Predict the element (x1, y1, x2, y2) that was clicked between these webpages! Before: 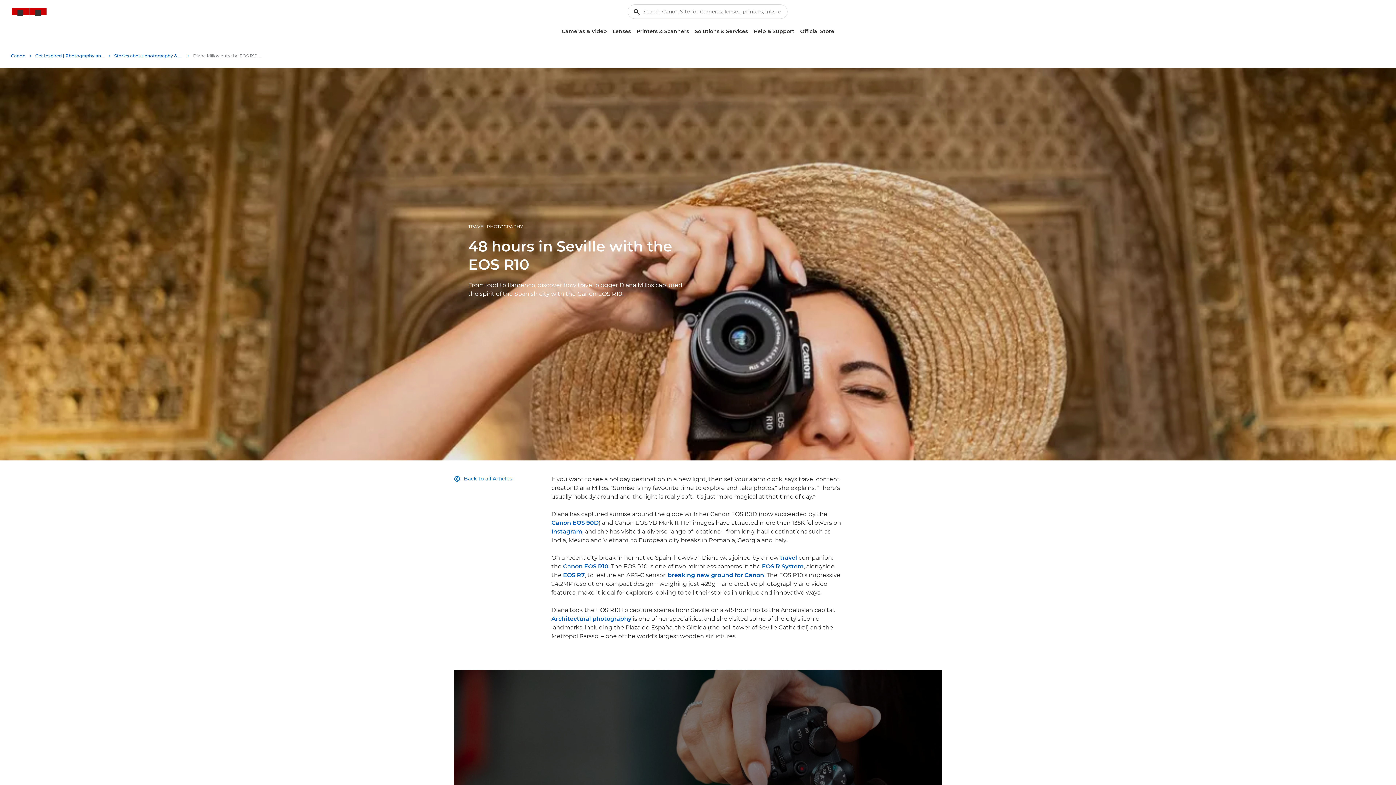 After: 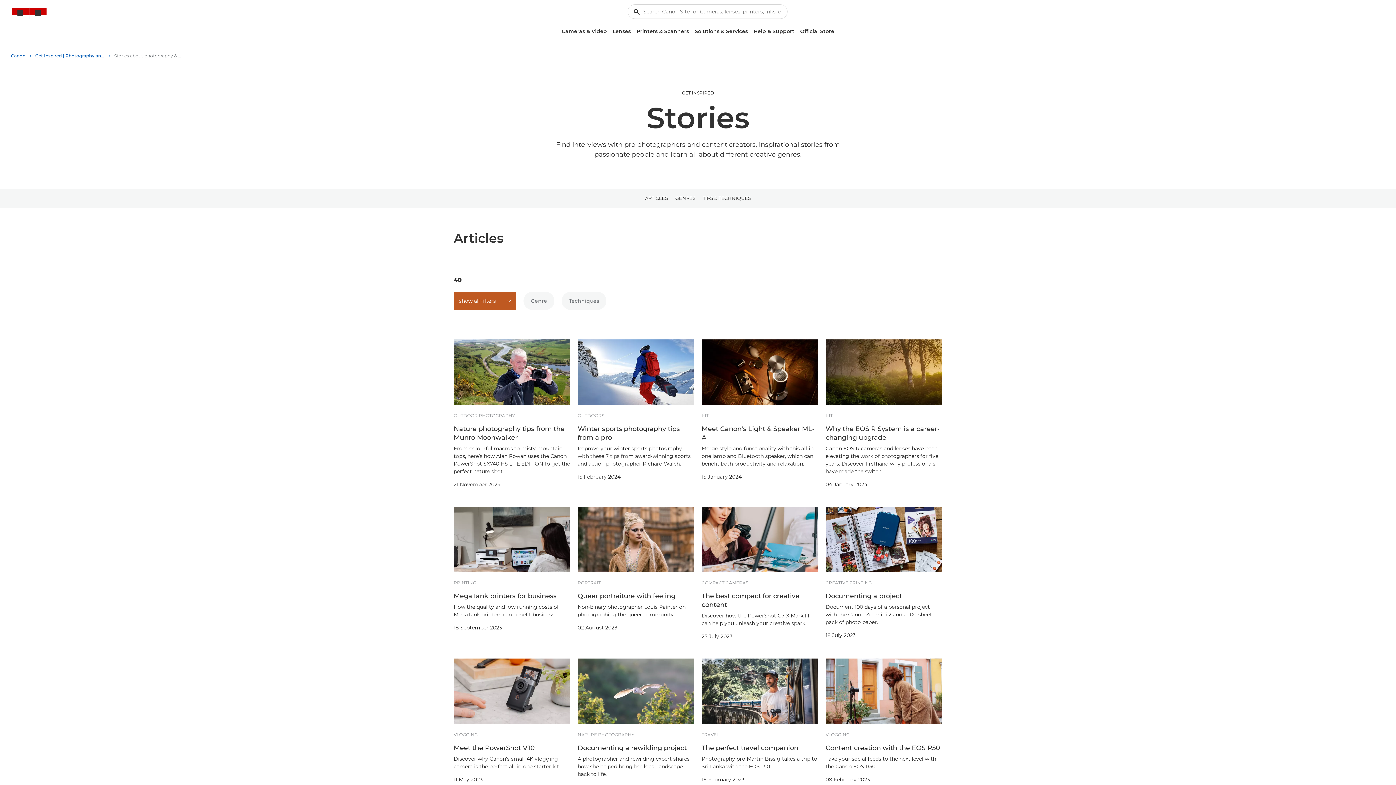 Action: bbox: (114, 50, 189, 61) label: Stories about photography & creativity